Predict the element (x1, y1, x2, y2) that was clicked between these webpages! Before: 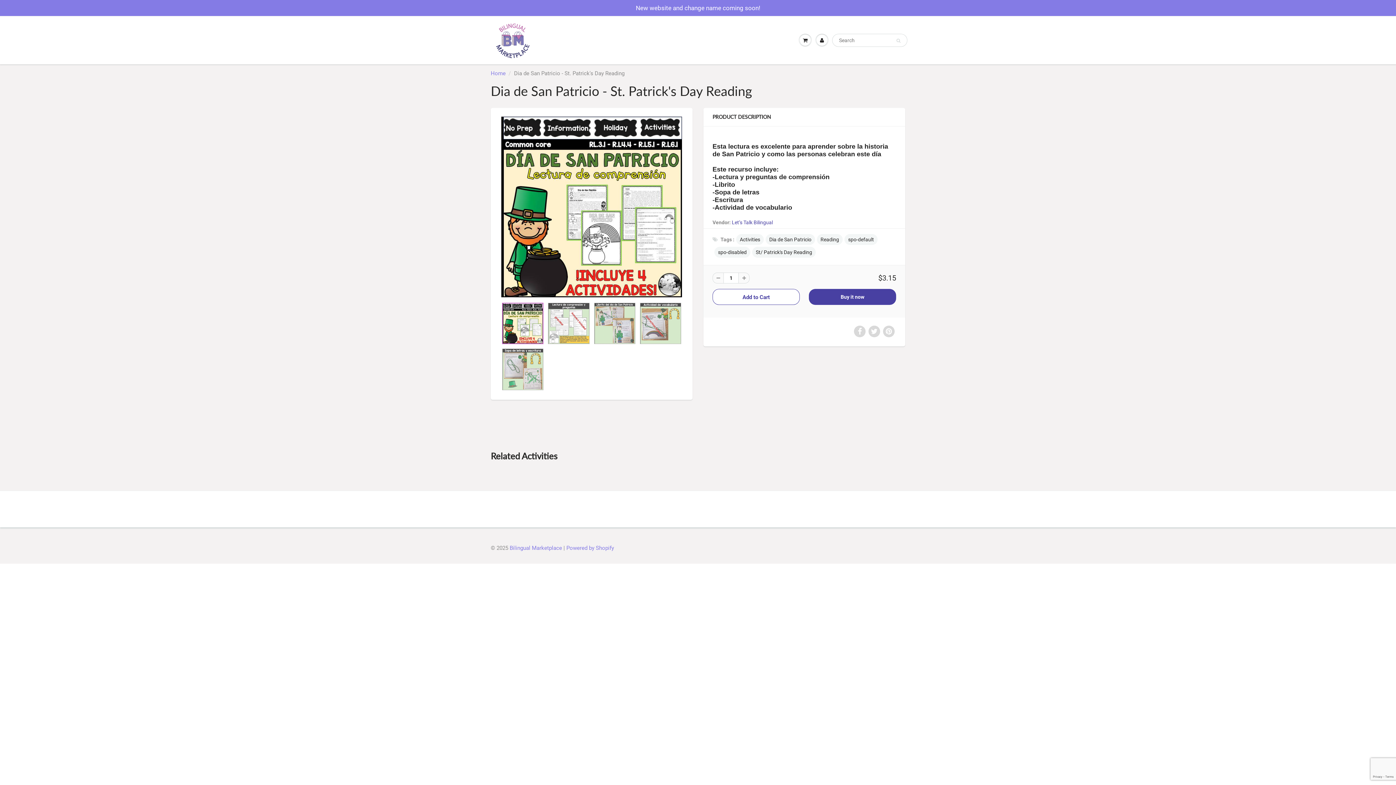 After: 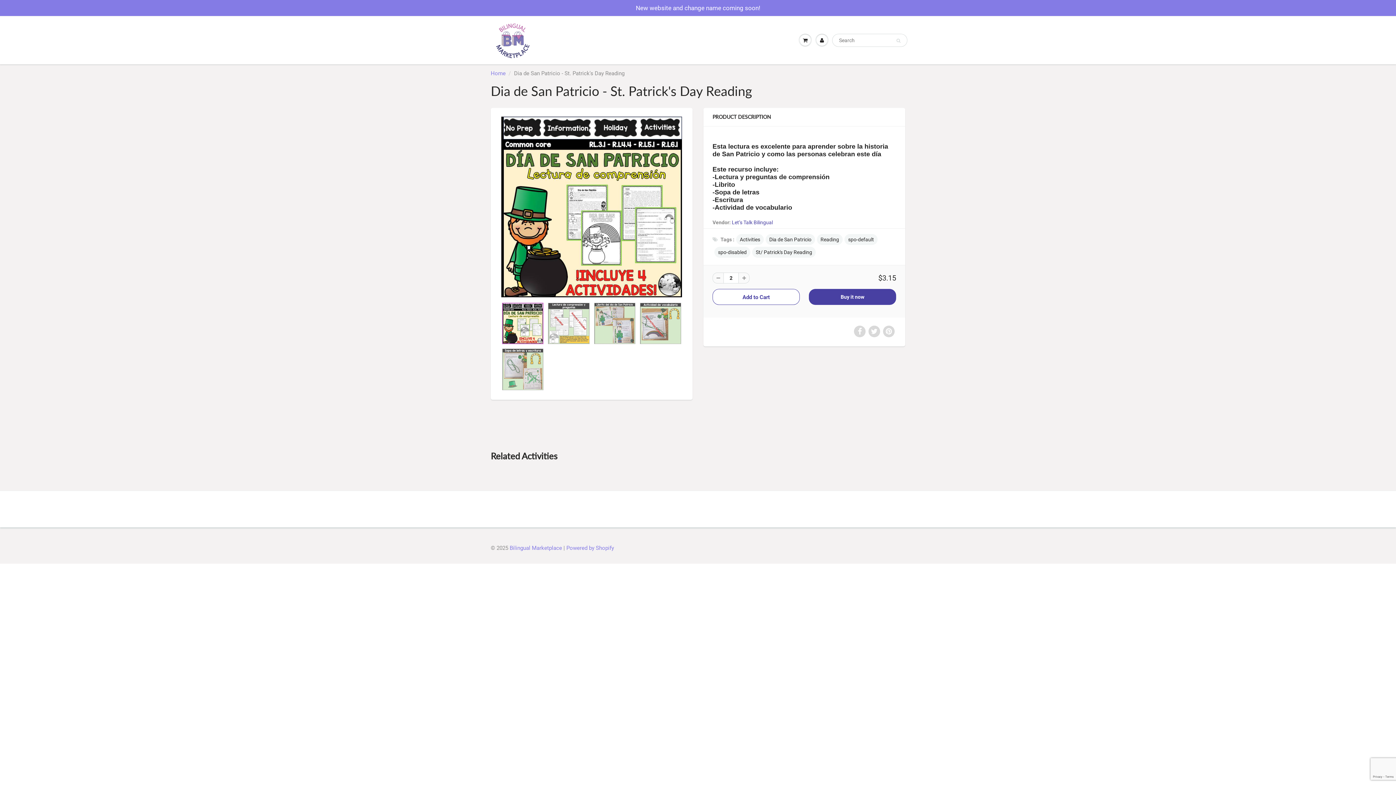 Action: bbox: (738, 272, 749, 283)